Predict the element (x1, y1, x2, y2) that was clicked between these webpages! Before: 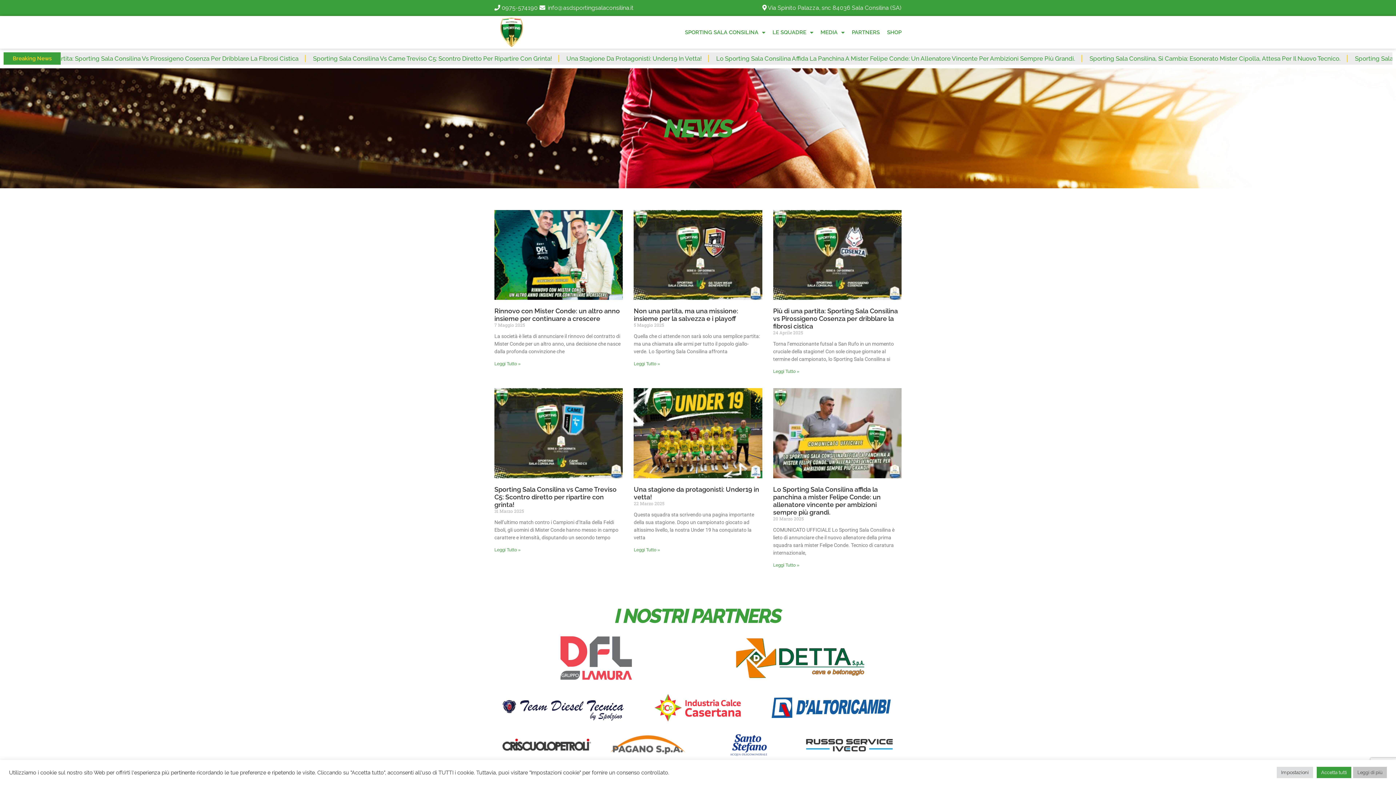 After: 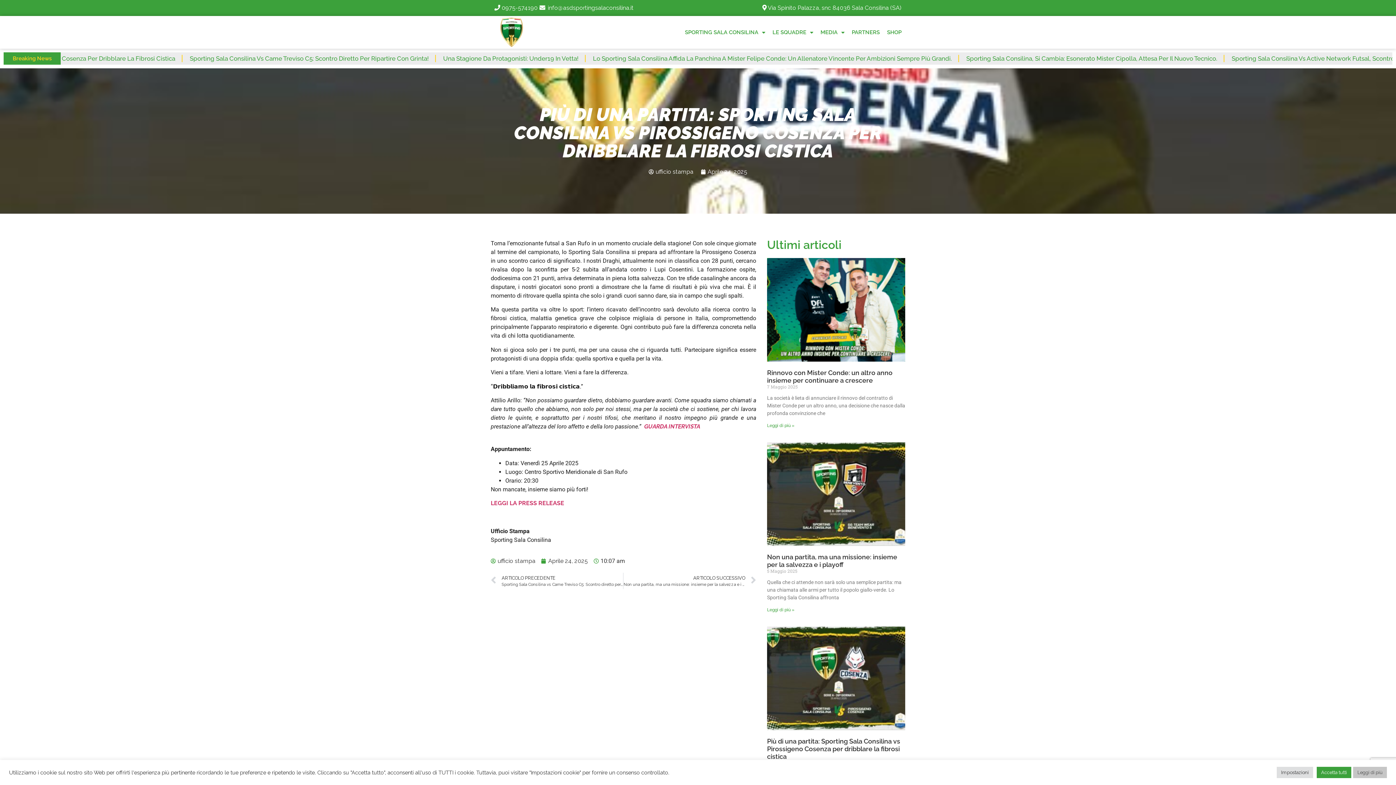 Action: label: Più di una partita: Sporting Sala Consilina vs Pirossigeno Cosenza per dribblare la fibrosi cistica bbox: (773, 307, 898, 330)